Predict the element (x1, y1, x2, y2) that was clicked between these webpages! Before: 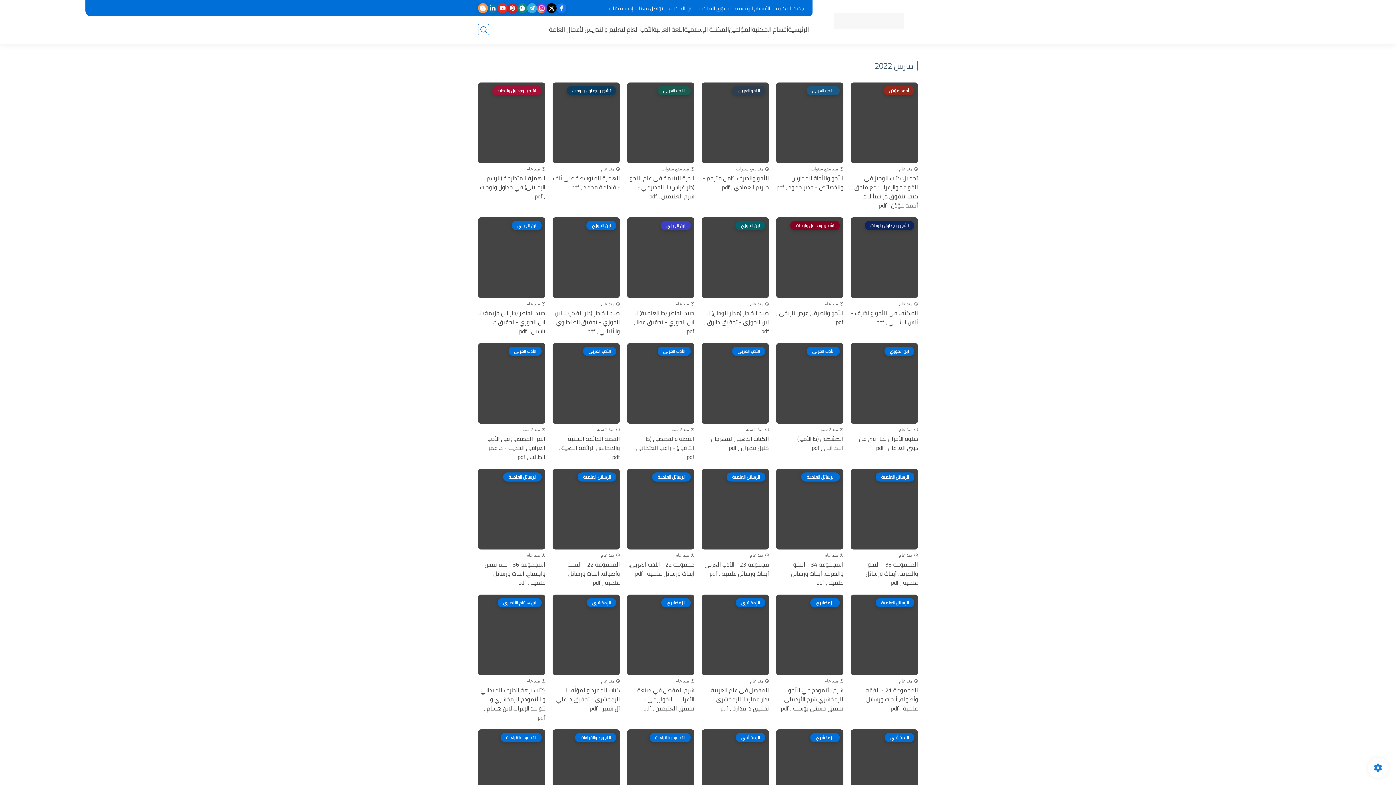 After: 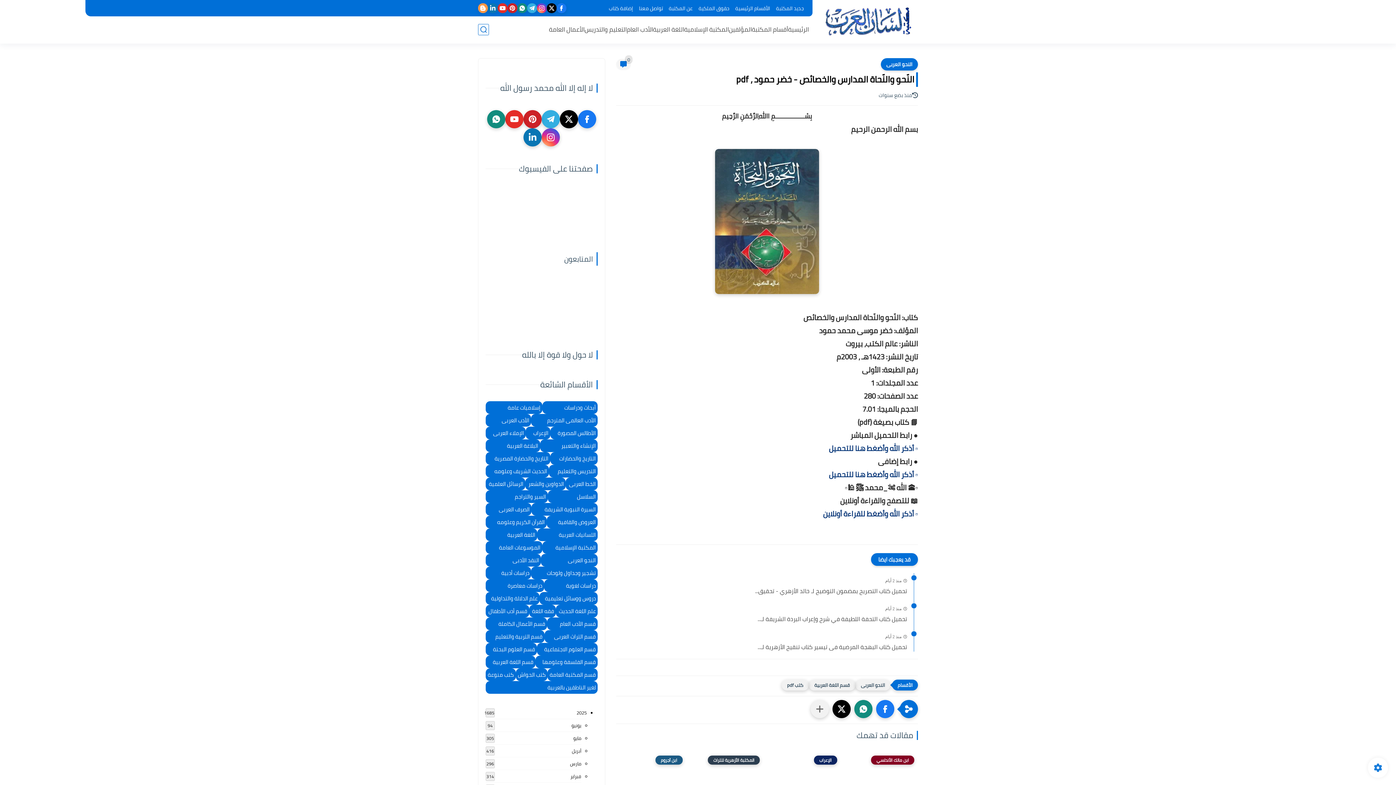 Action: bbox: (776, 173, 843, 192) label: النّحو والنّحاة المدارس والخصائص - خضر حمود ، pdf